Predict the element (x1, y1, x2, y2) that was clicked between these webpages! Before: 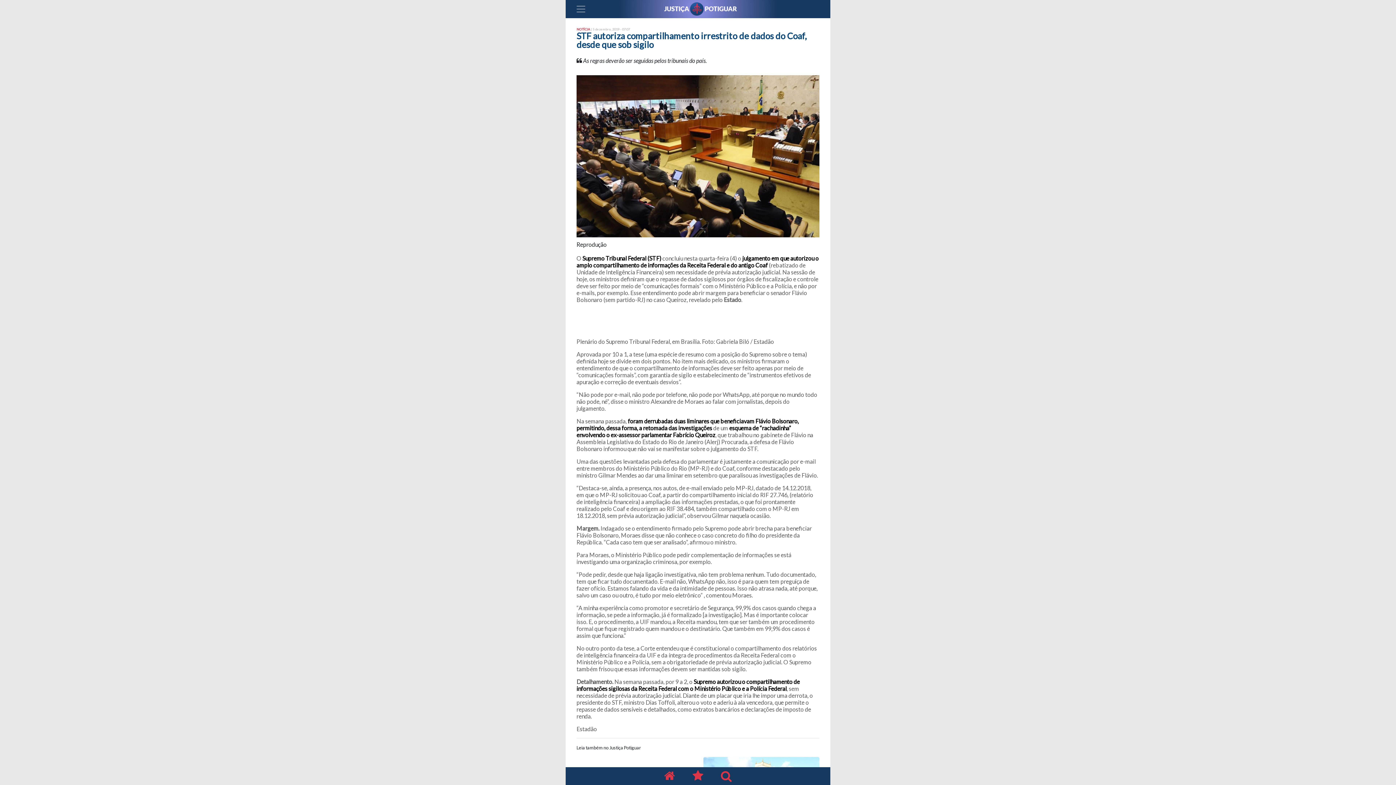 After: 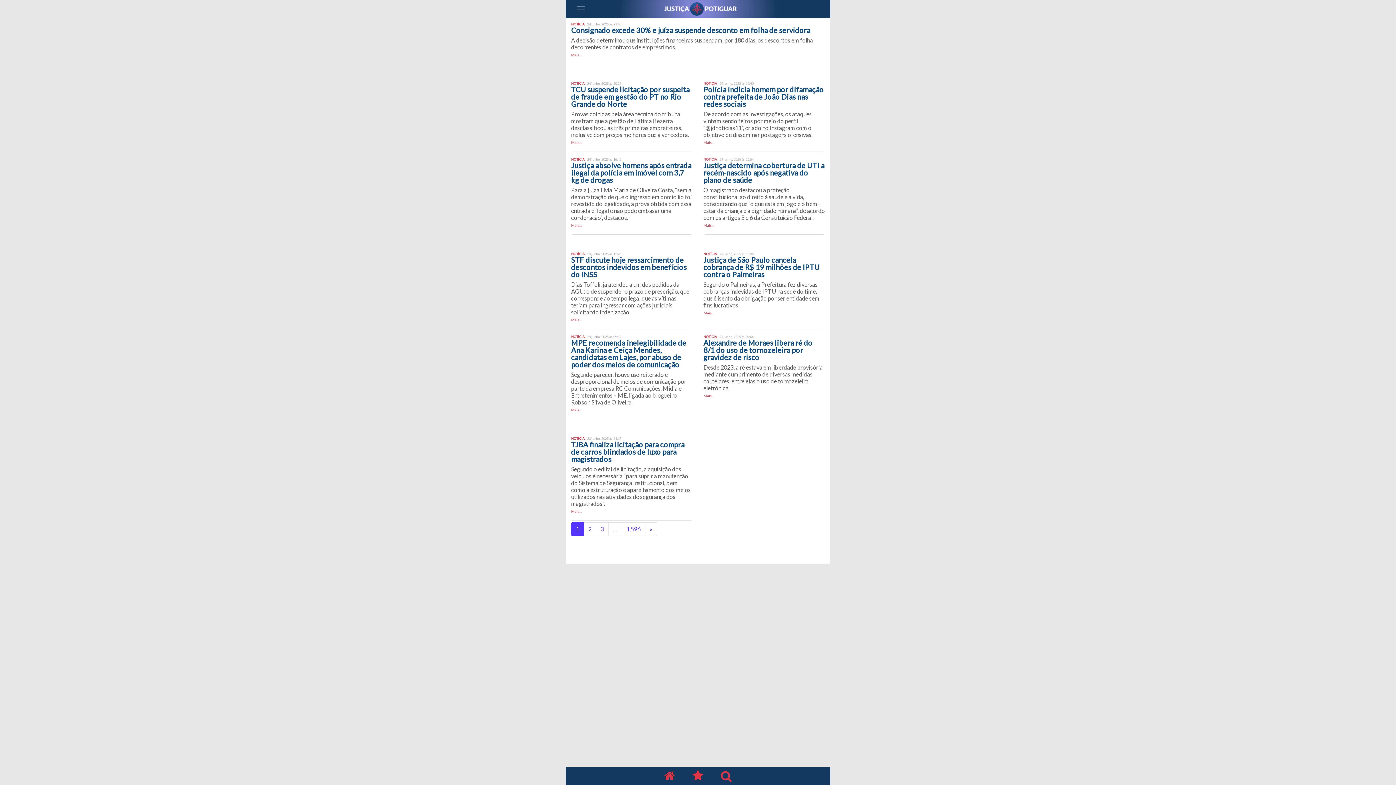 Action: bbox: (673, 0, 746, 18)